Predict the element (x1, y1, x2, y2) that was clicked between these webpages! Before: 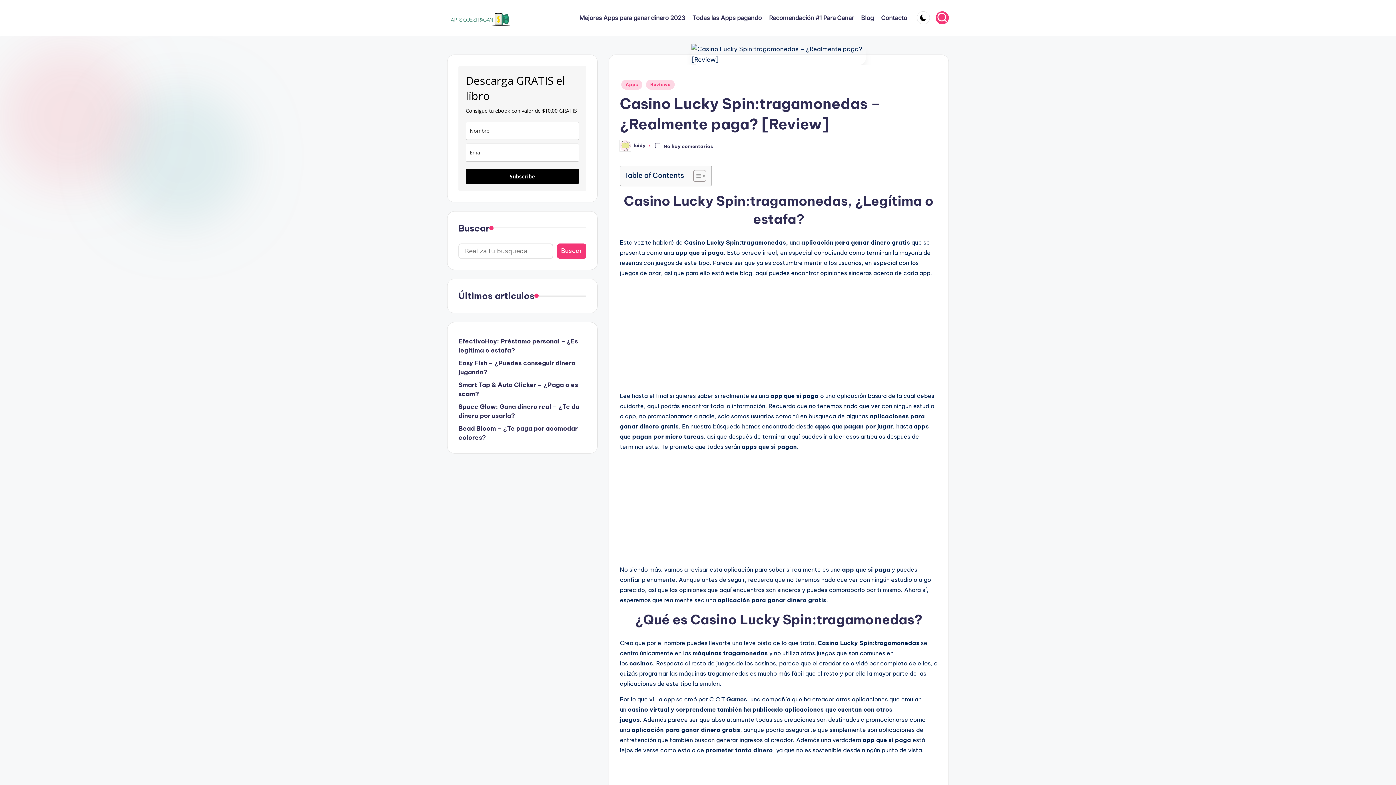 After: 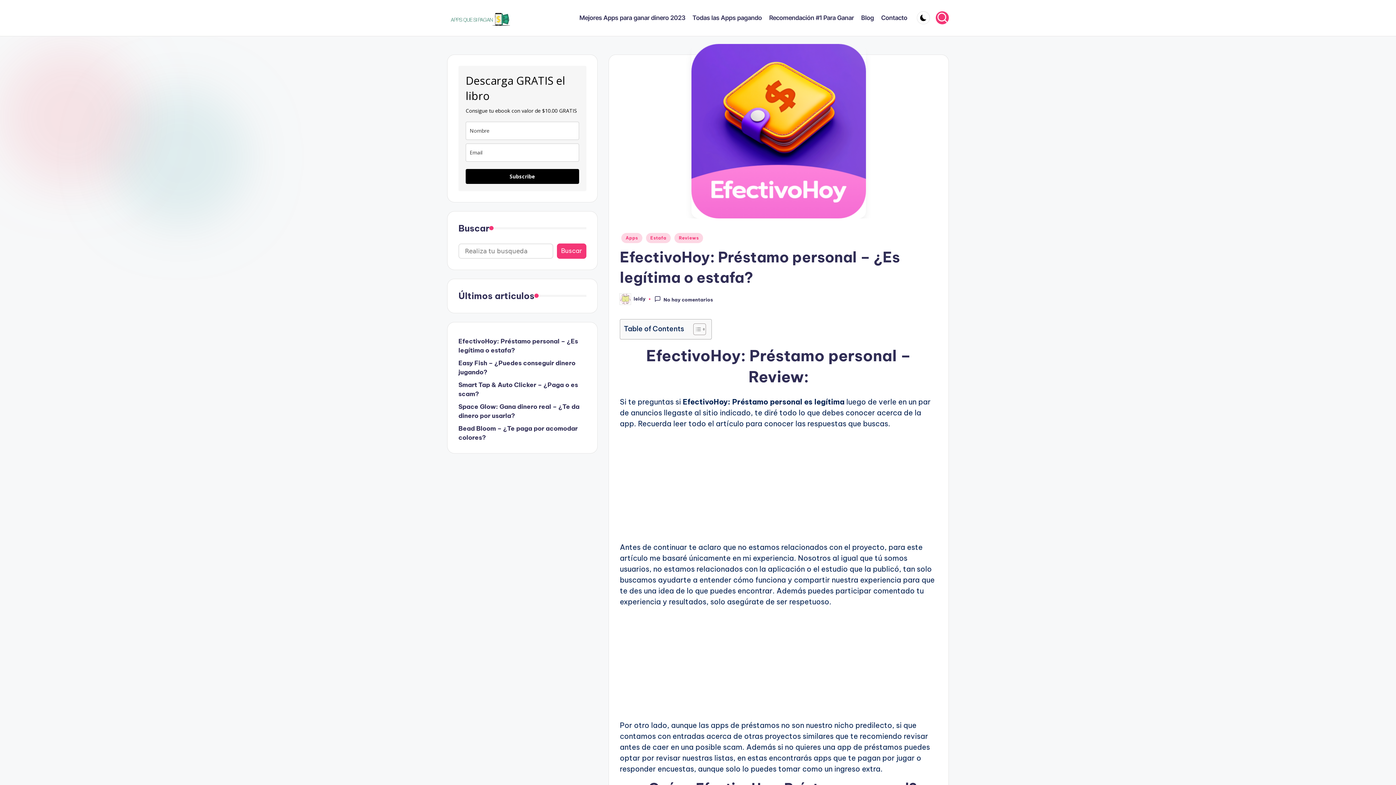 Action: label: EfectivoHoy: Préstamo personal – ¿Es legítima o estafa? bbox: (458, 337, 586, 355)